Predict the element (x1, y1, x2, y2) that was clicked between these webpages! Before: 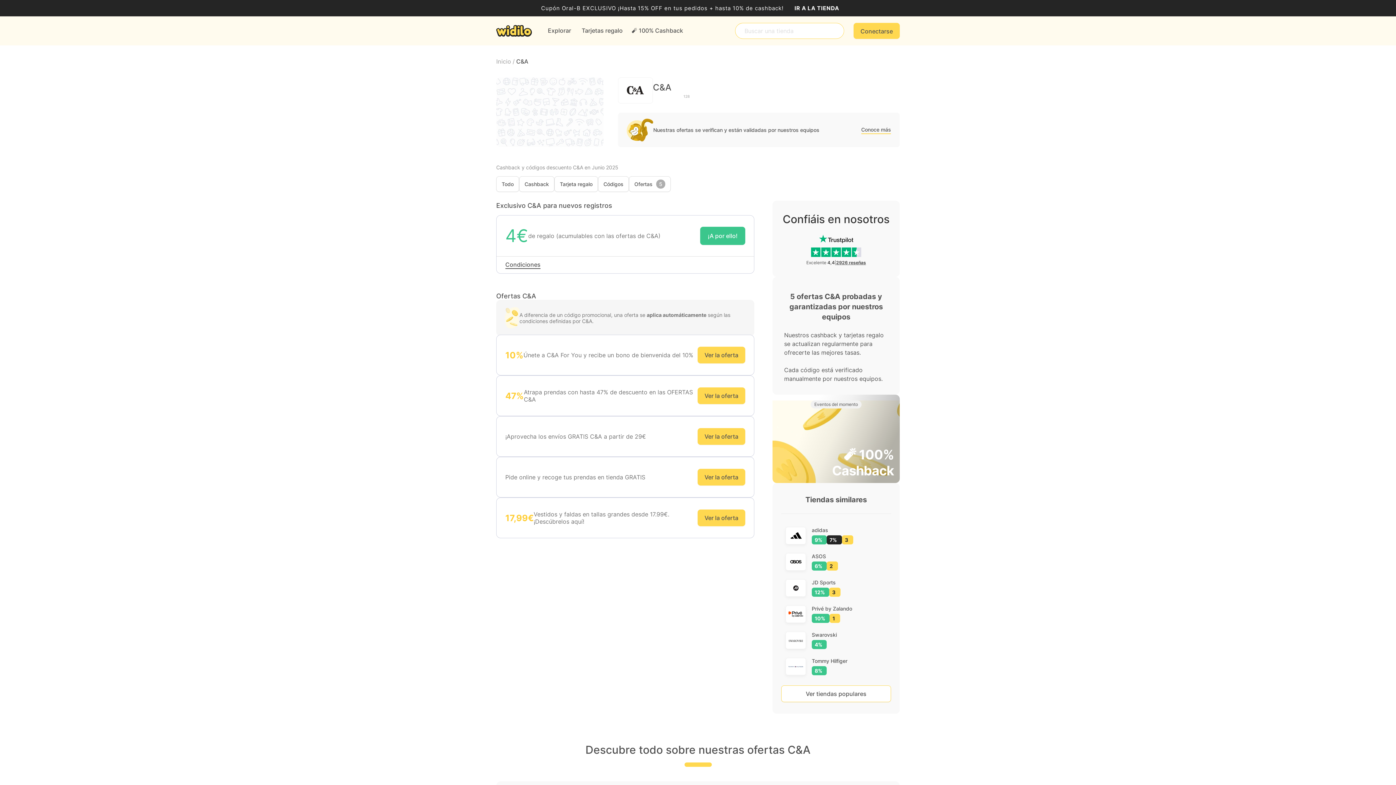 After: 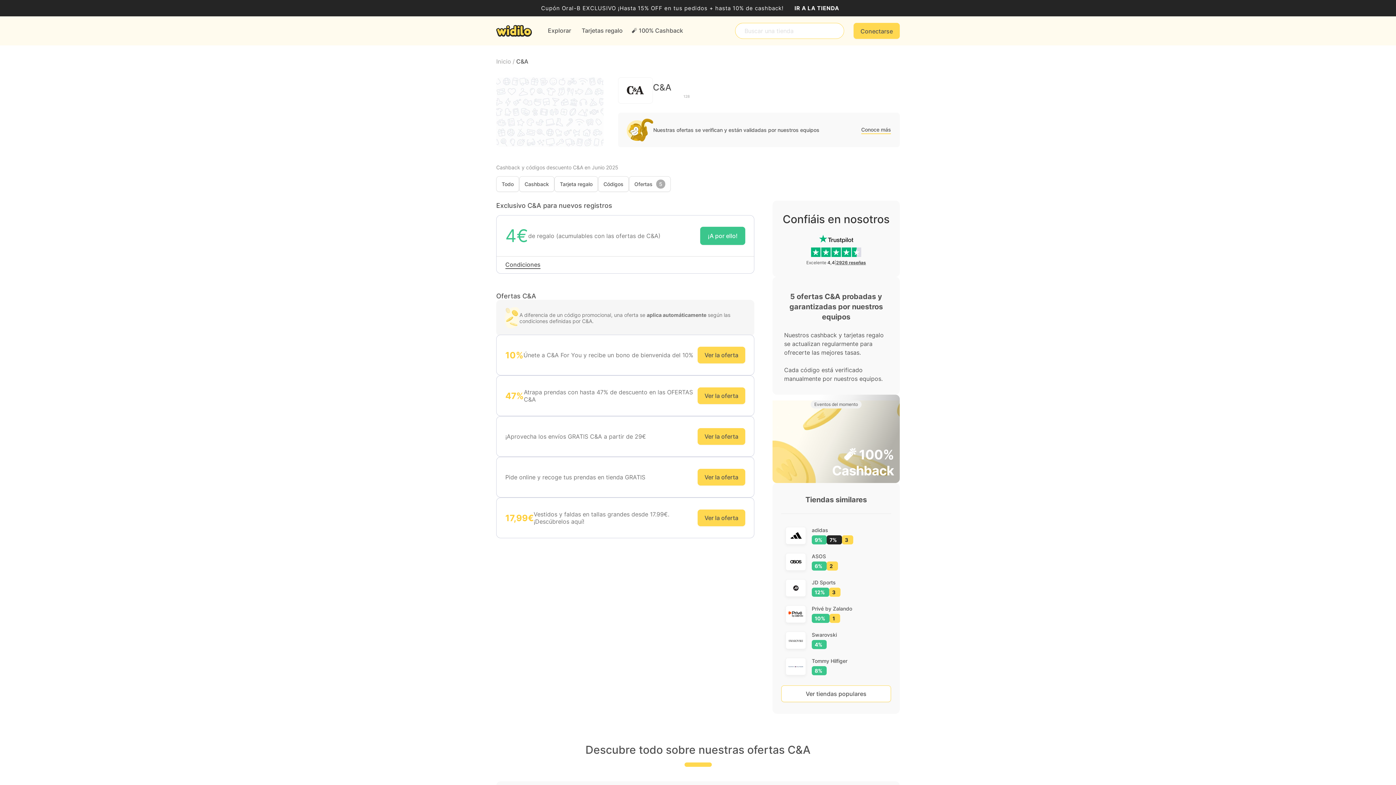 Action: bbox: (772, 394, 900, 483) label: Eventos del momento
🧨 100% Cashback